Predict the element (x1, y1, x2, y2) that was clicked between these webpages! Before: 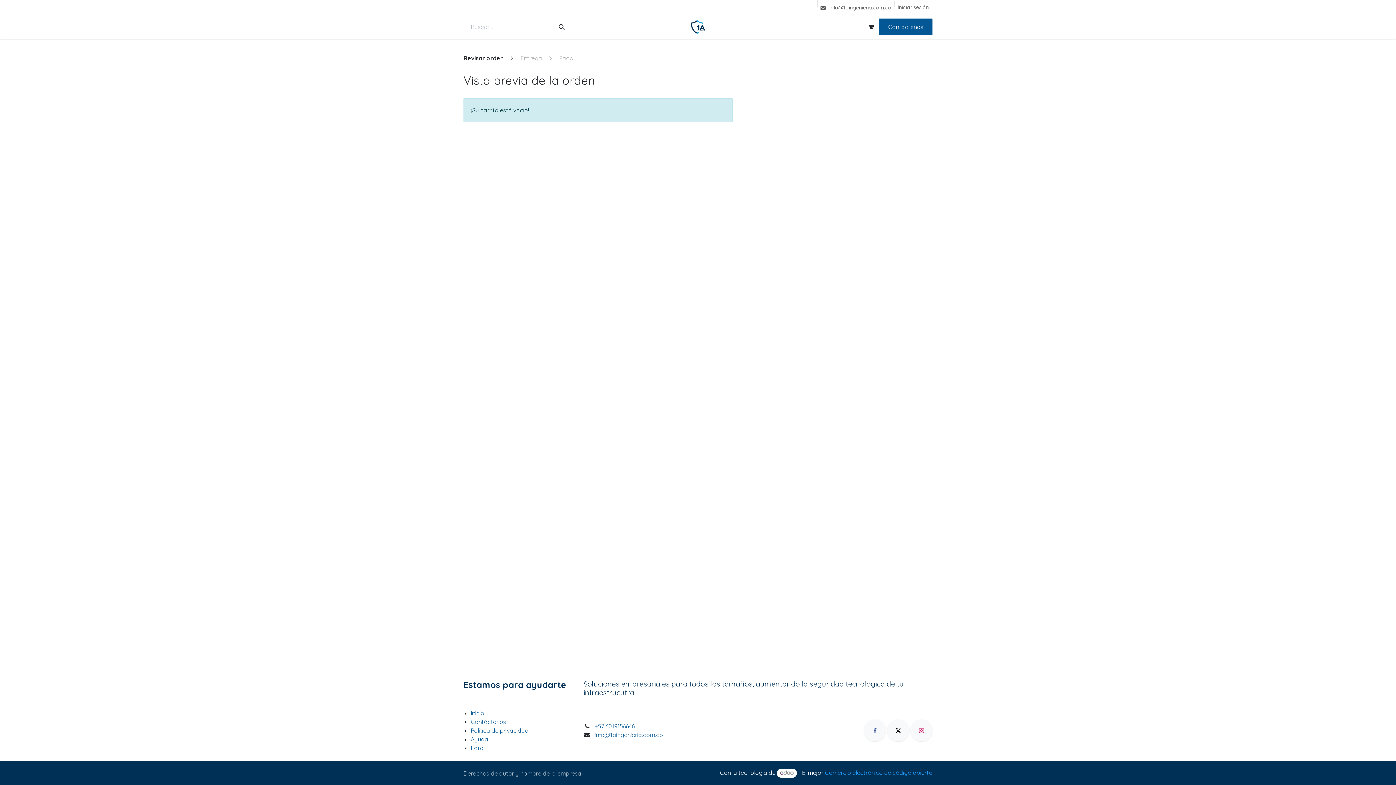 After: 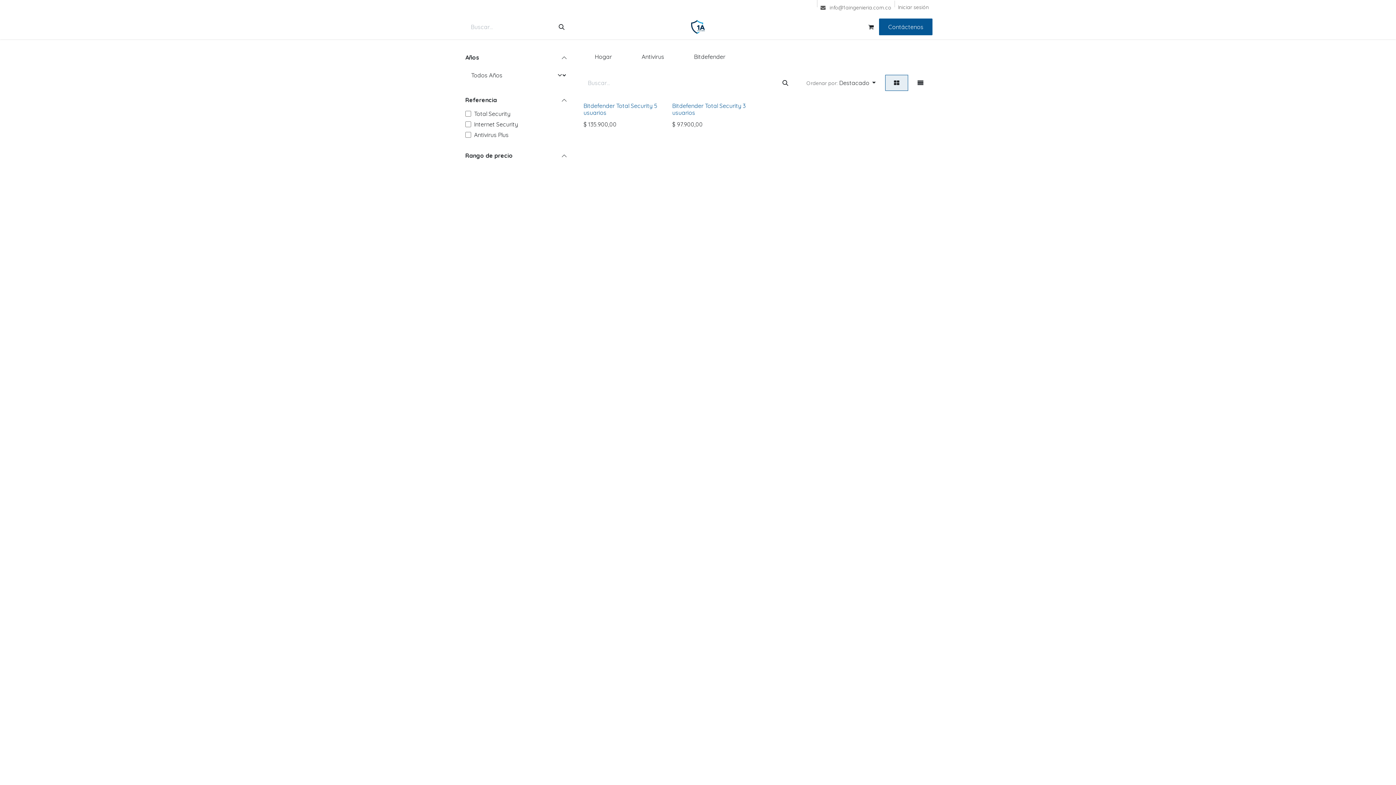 Action: label: TIENDA bbox: (670, 0, 694, 14)